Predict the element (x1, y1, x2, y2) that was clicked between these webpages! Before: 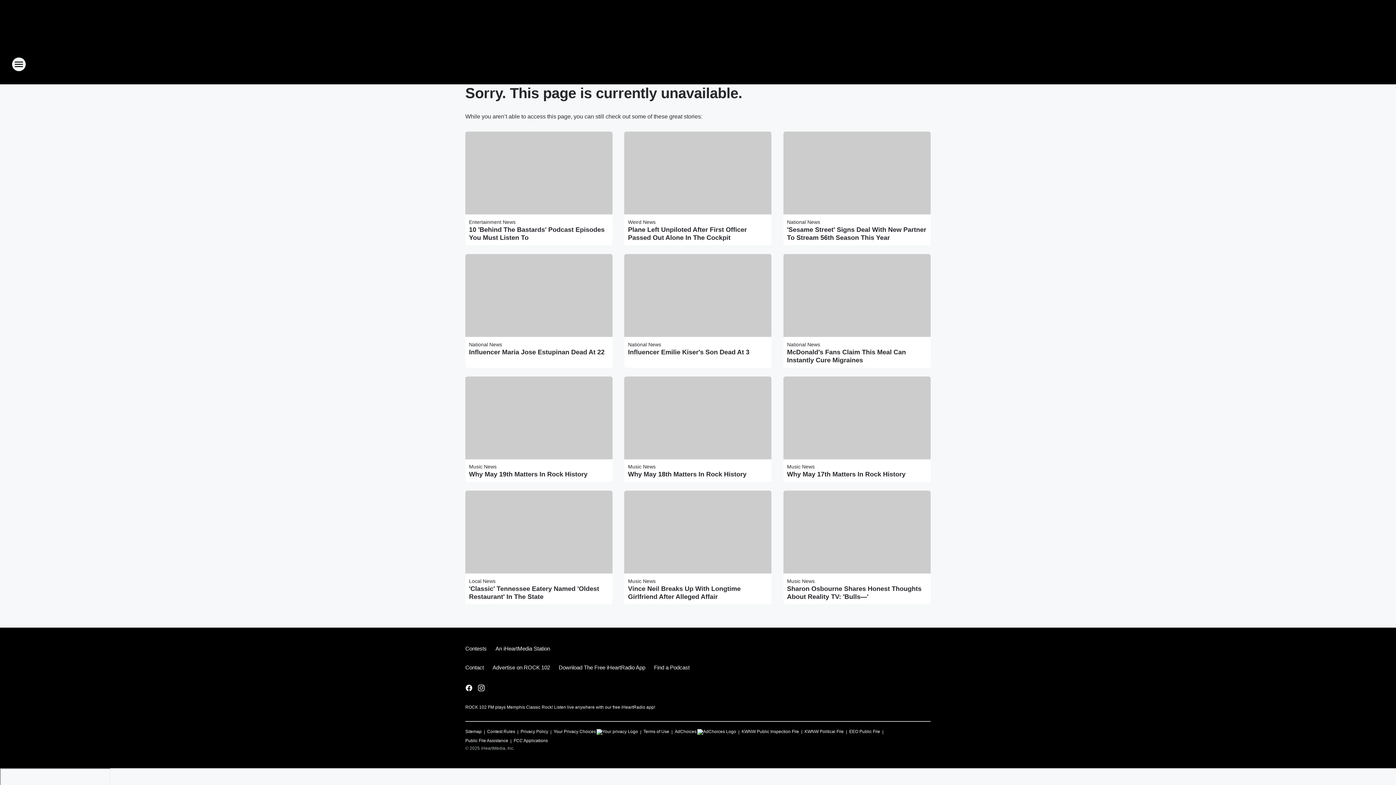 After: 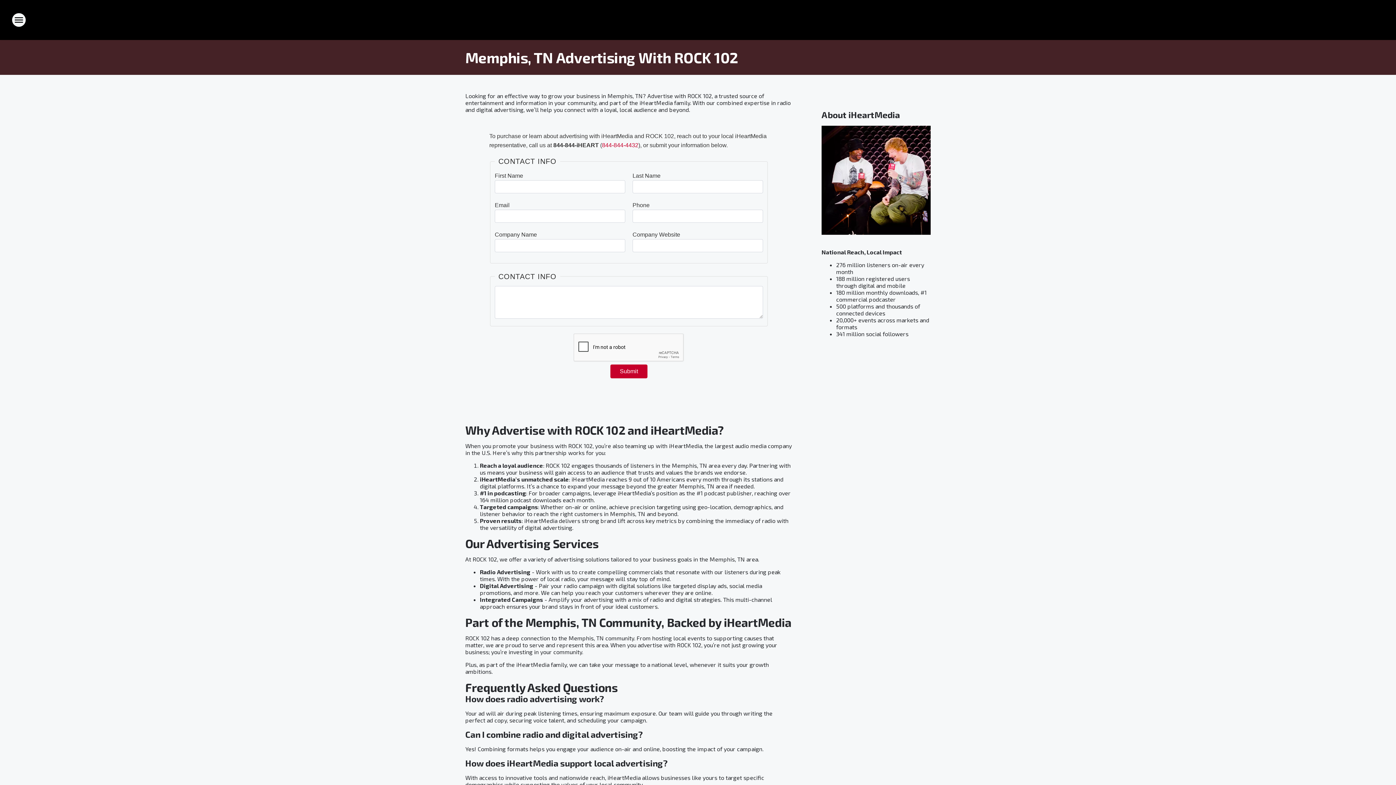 Action: label: Advertise on ROCK 102 bbox: (488, 658, 554, 677)